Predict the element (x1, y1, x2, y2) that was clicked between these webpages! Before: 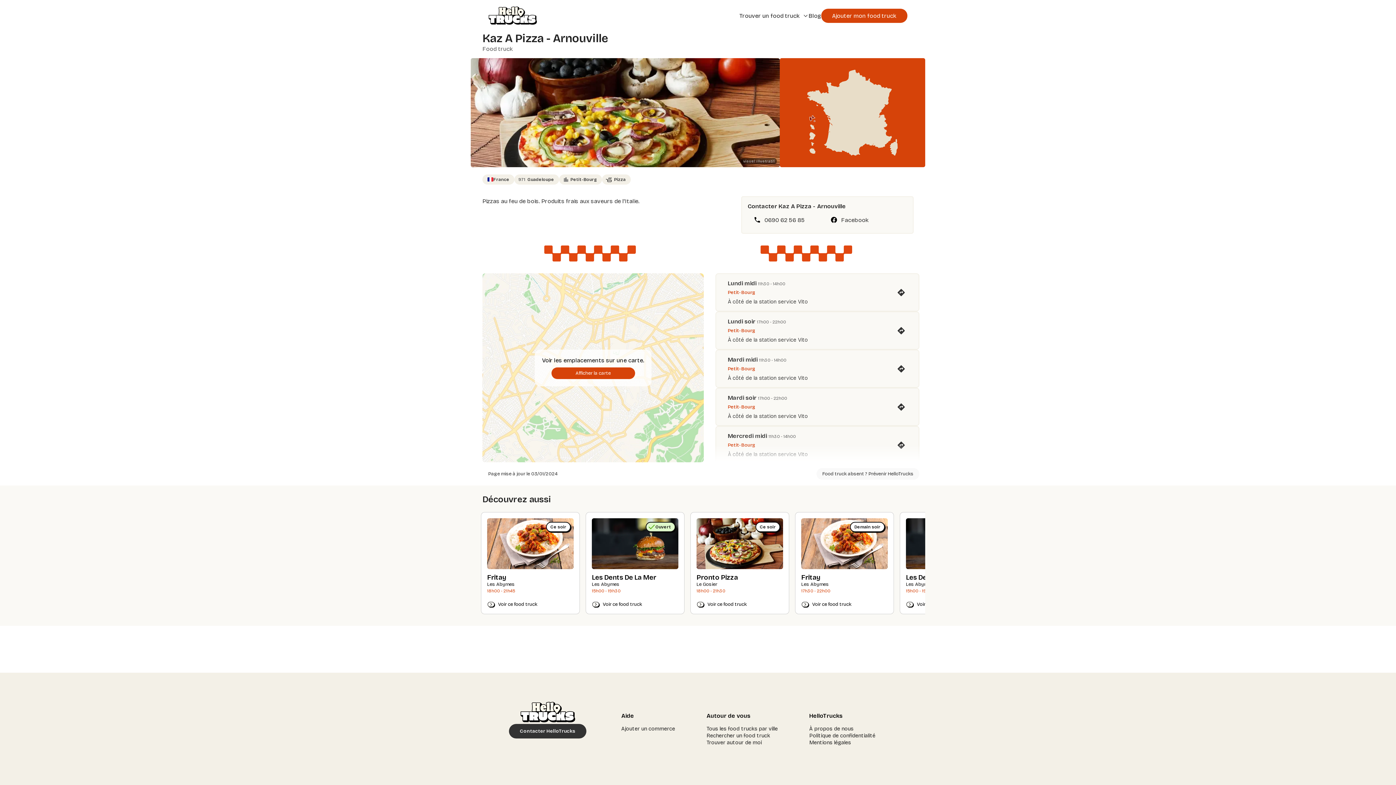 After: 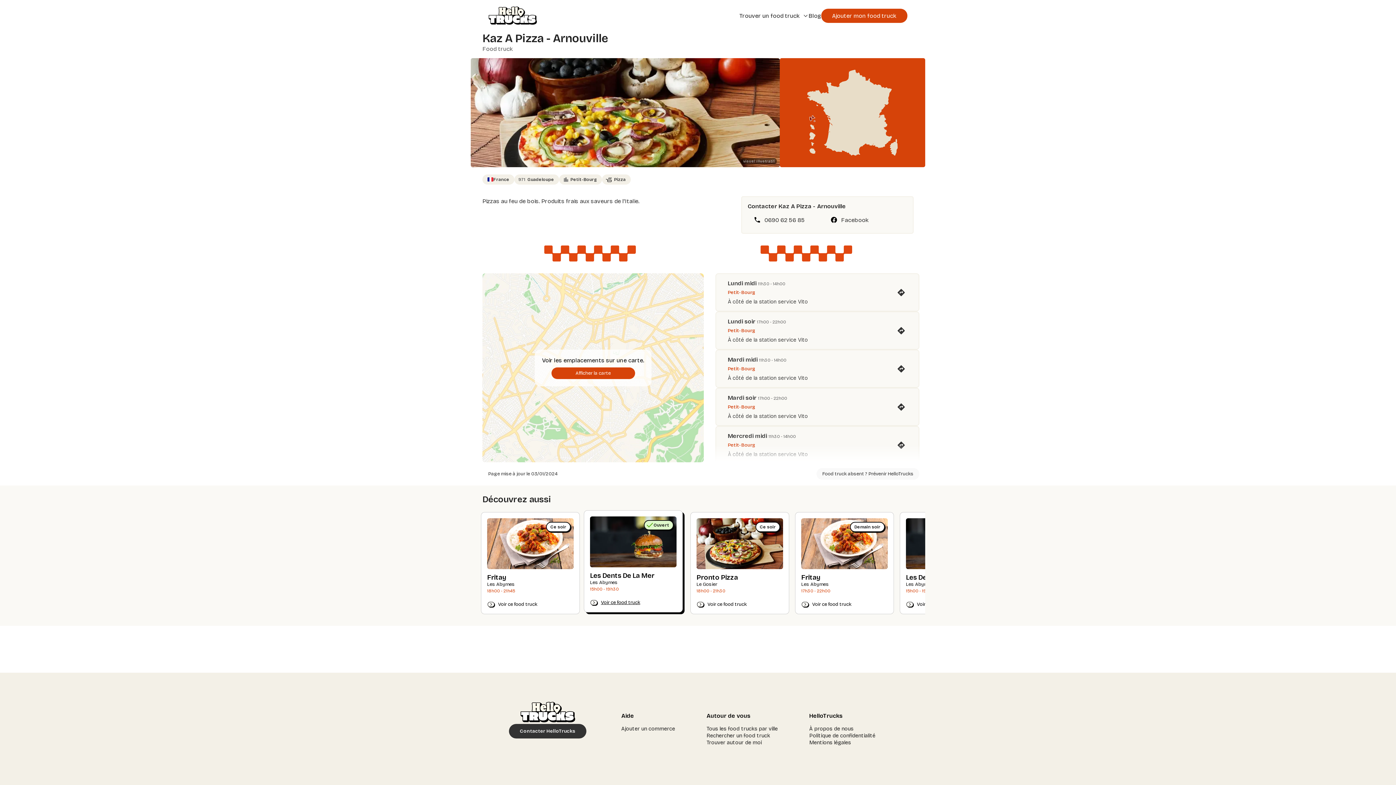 Action: bbox: (585, 512, 684, 614) label: Ouvert
Les Dents De La Mer
Les Abymes
15h00 - 19h30
Voir ce food truck